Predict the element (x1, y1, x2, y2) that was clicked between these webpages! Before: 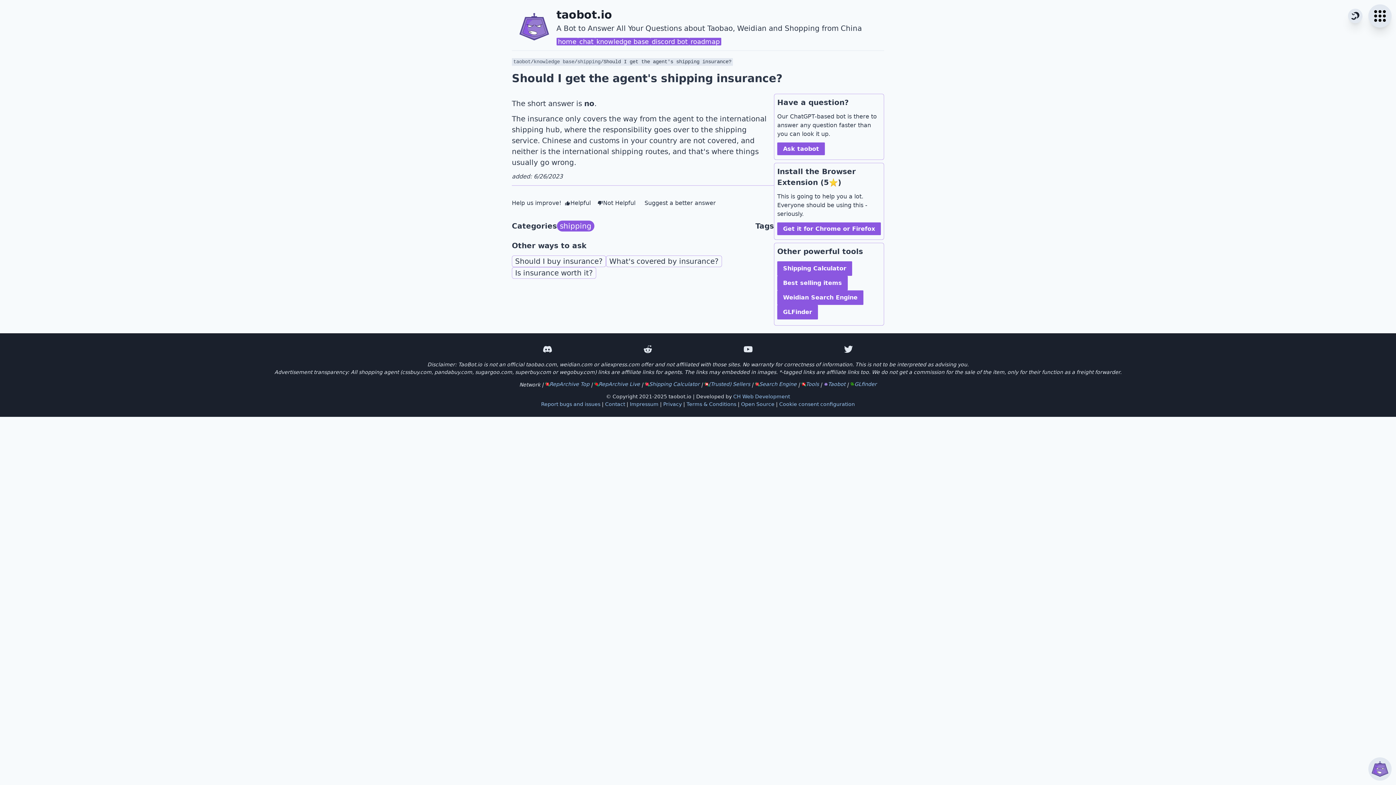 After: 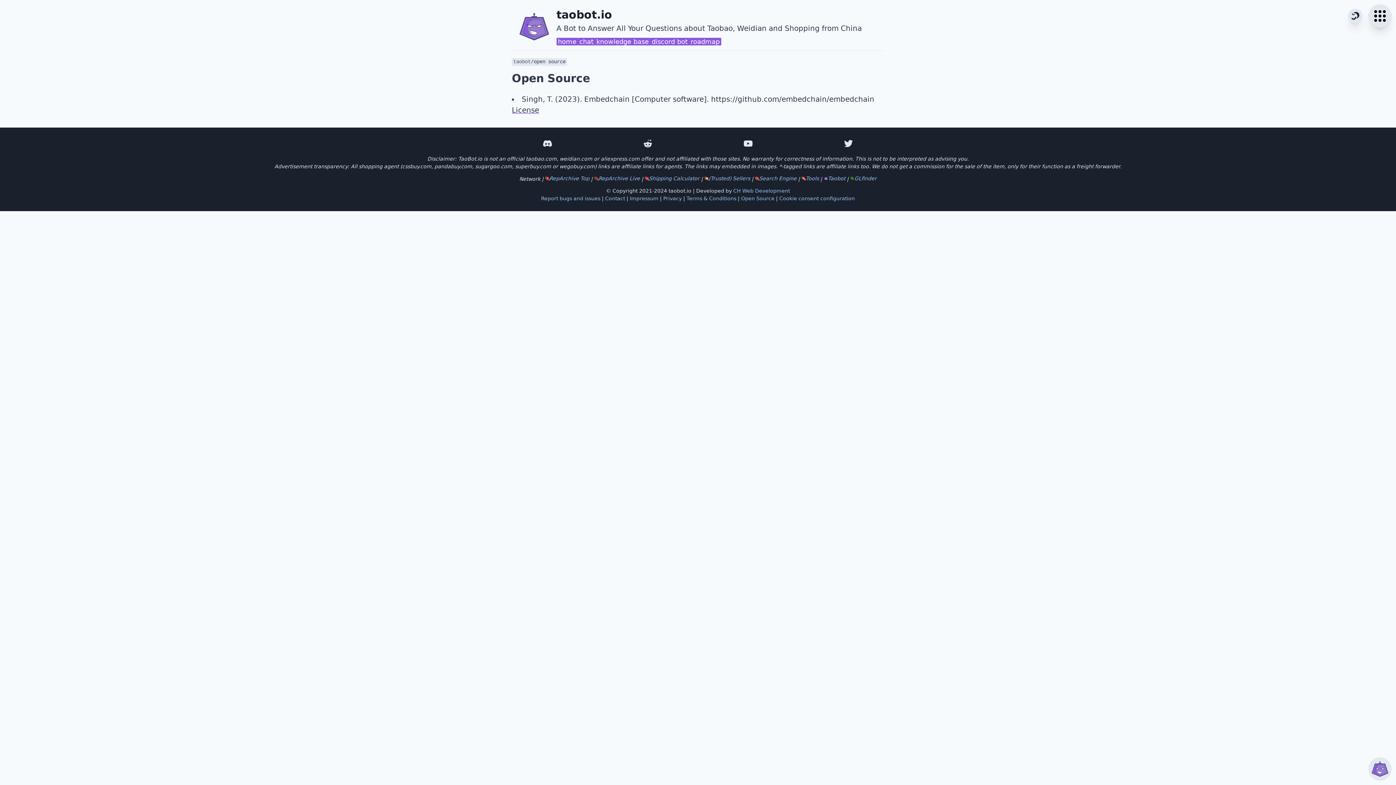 Action: bbox: (741, 401, 774, 407) label: Open Source